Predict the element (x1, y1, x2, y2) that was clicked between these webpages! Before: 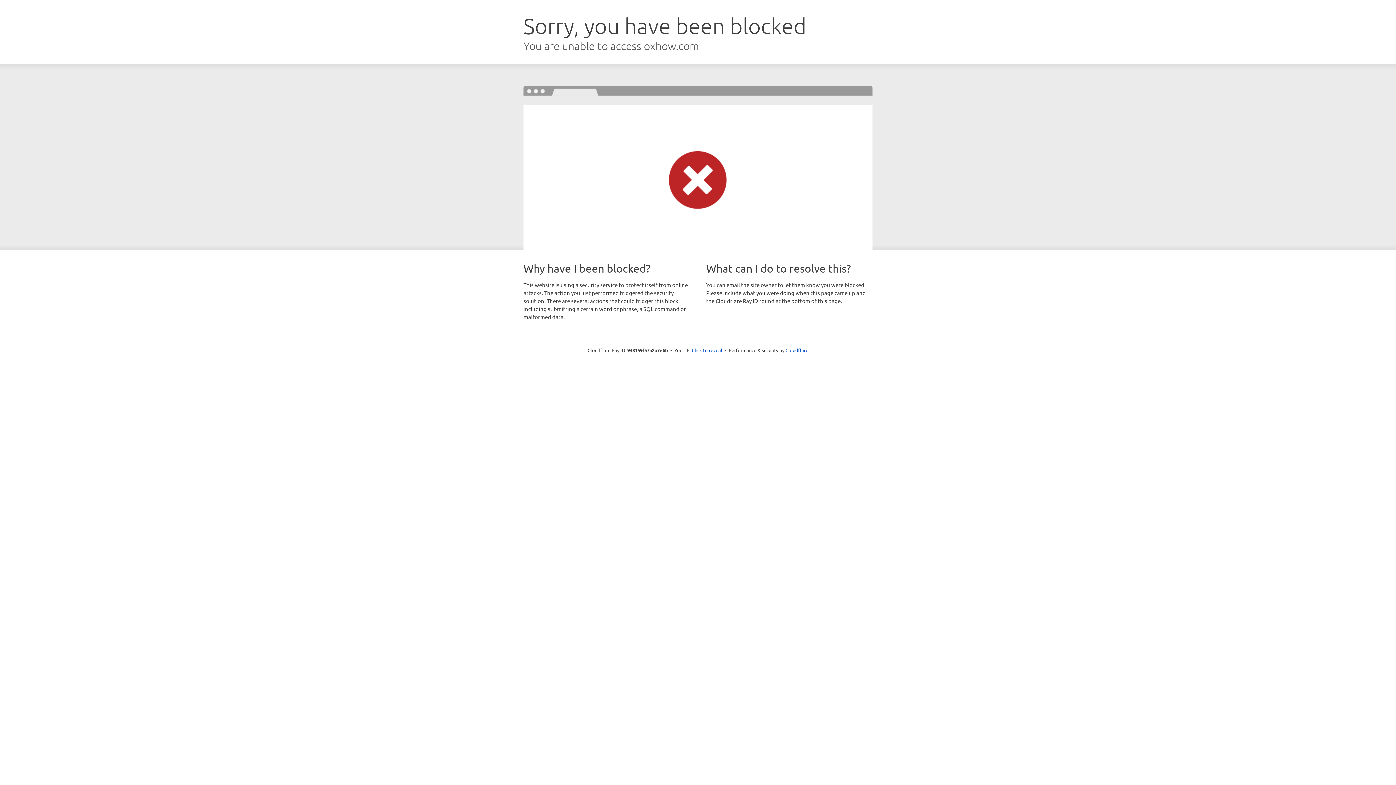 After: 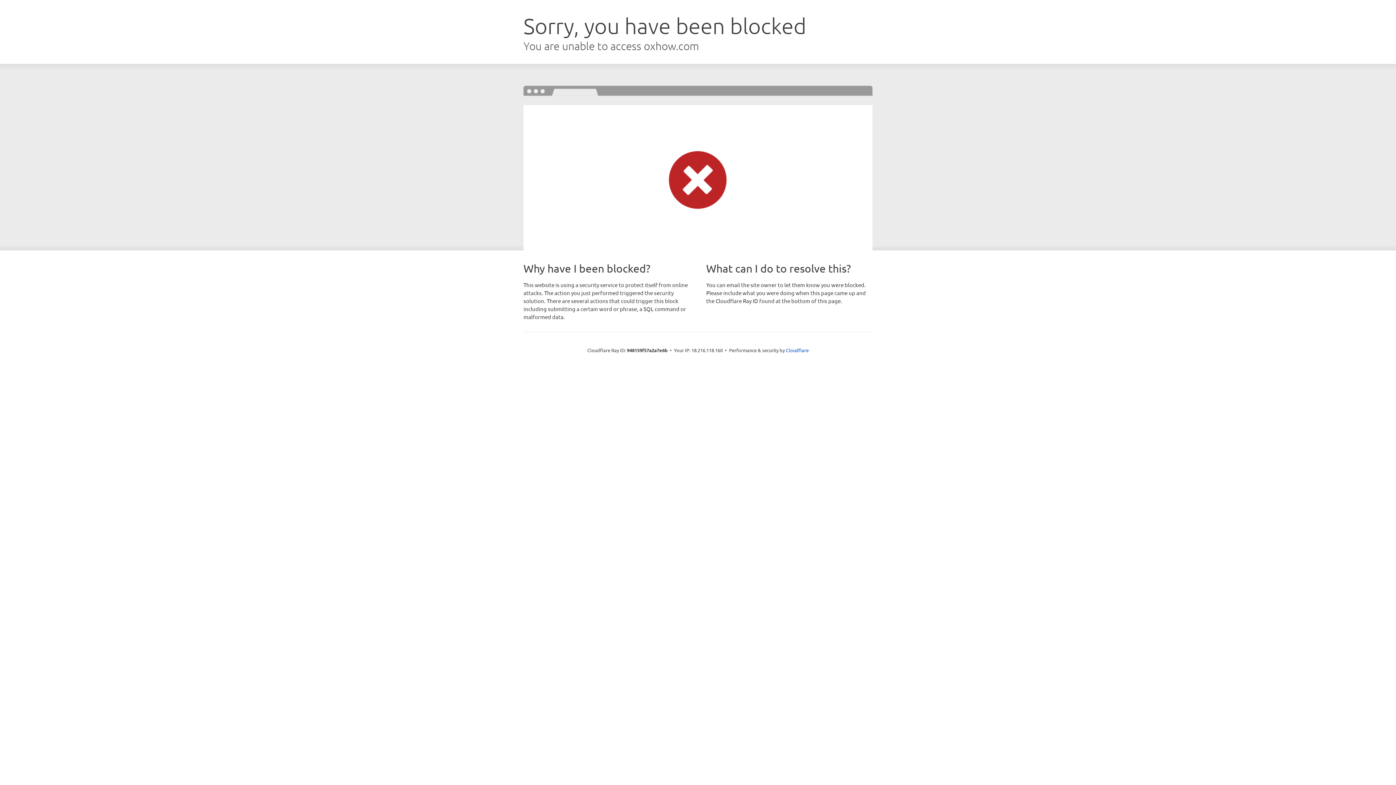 Action: label: Click to reveal bbox: (692, 346, 722, 353)